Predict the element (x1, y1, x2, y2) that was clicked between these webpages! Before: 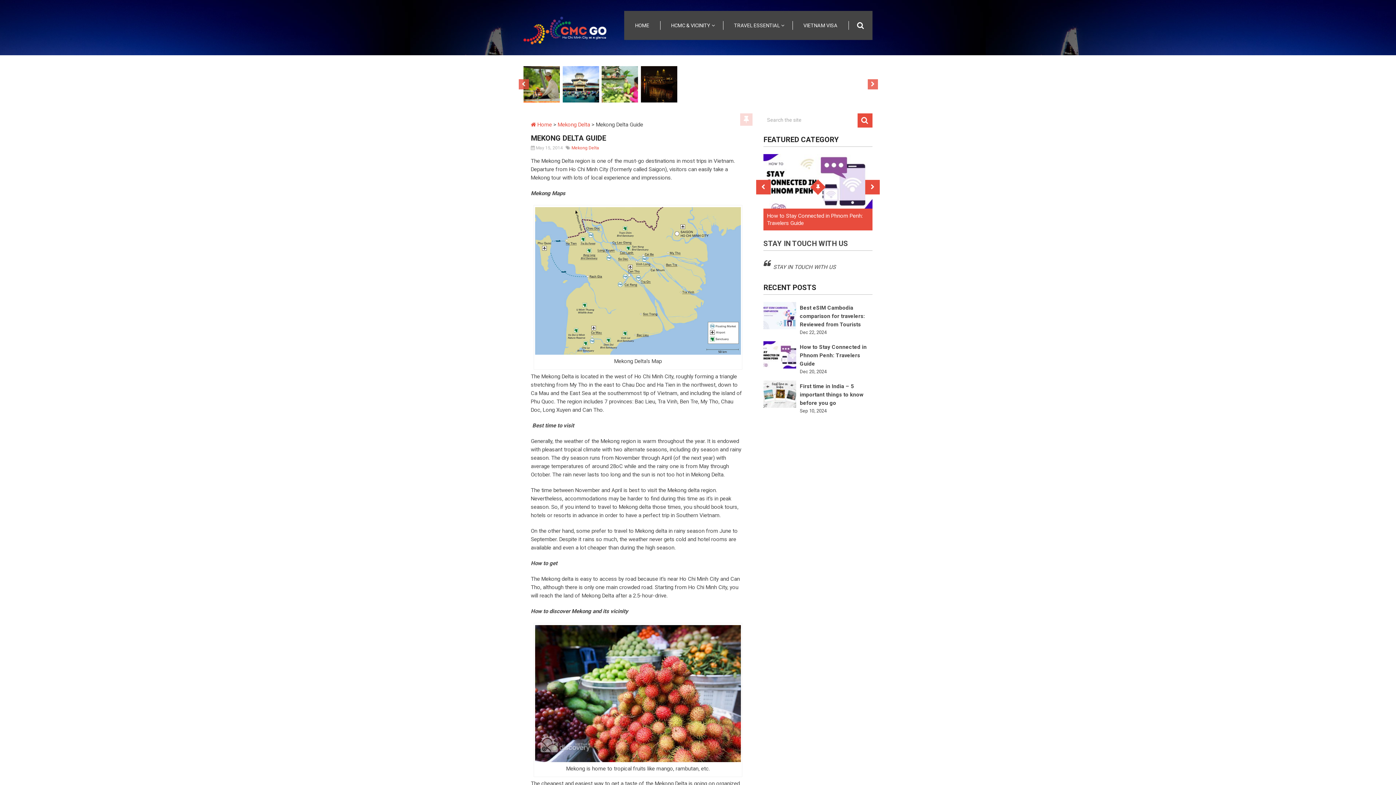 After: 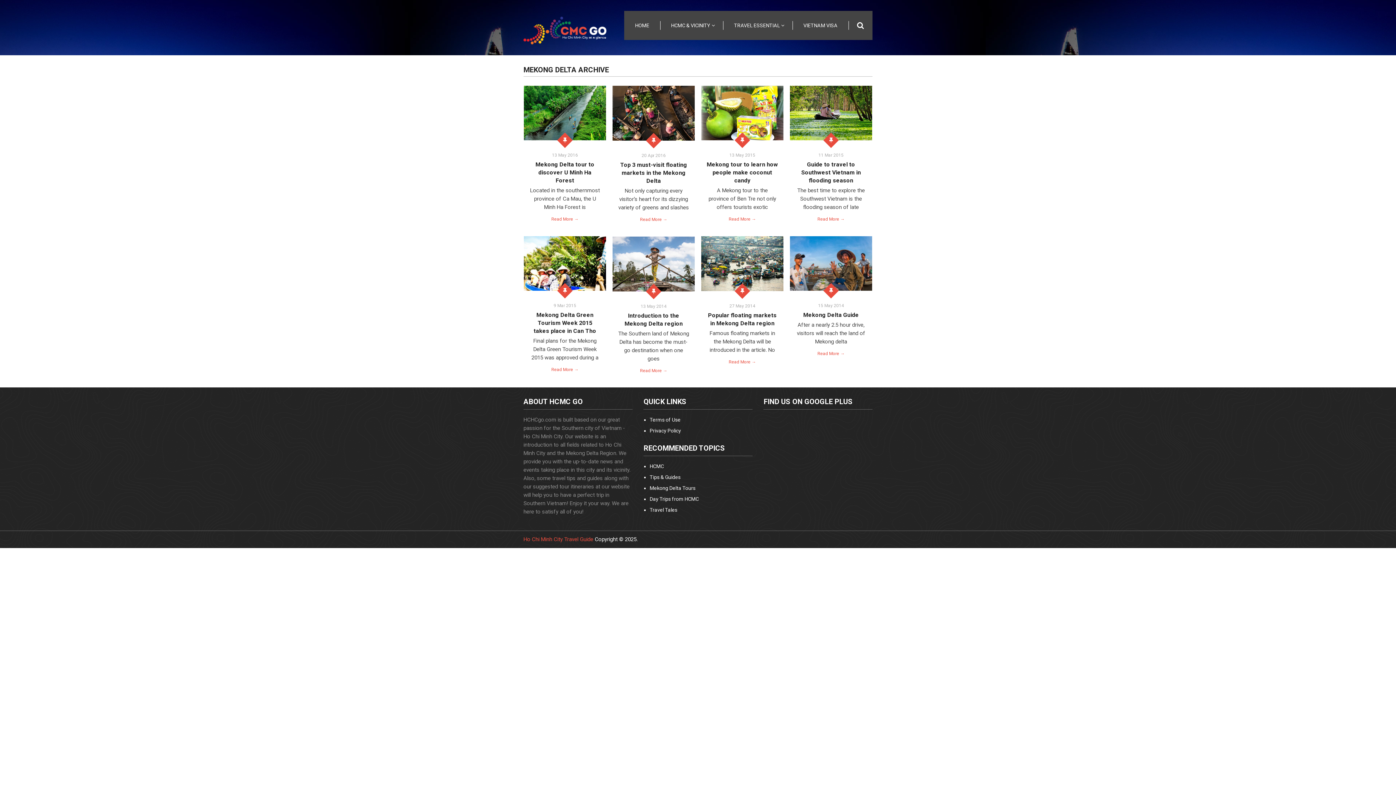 Action: label: Mekong Delta bbox: (571, 145, 599, 150)